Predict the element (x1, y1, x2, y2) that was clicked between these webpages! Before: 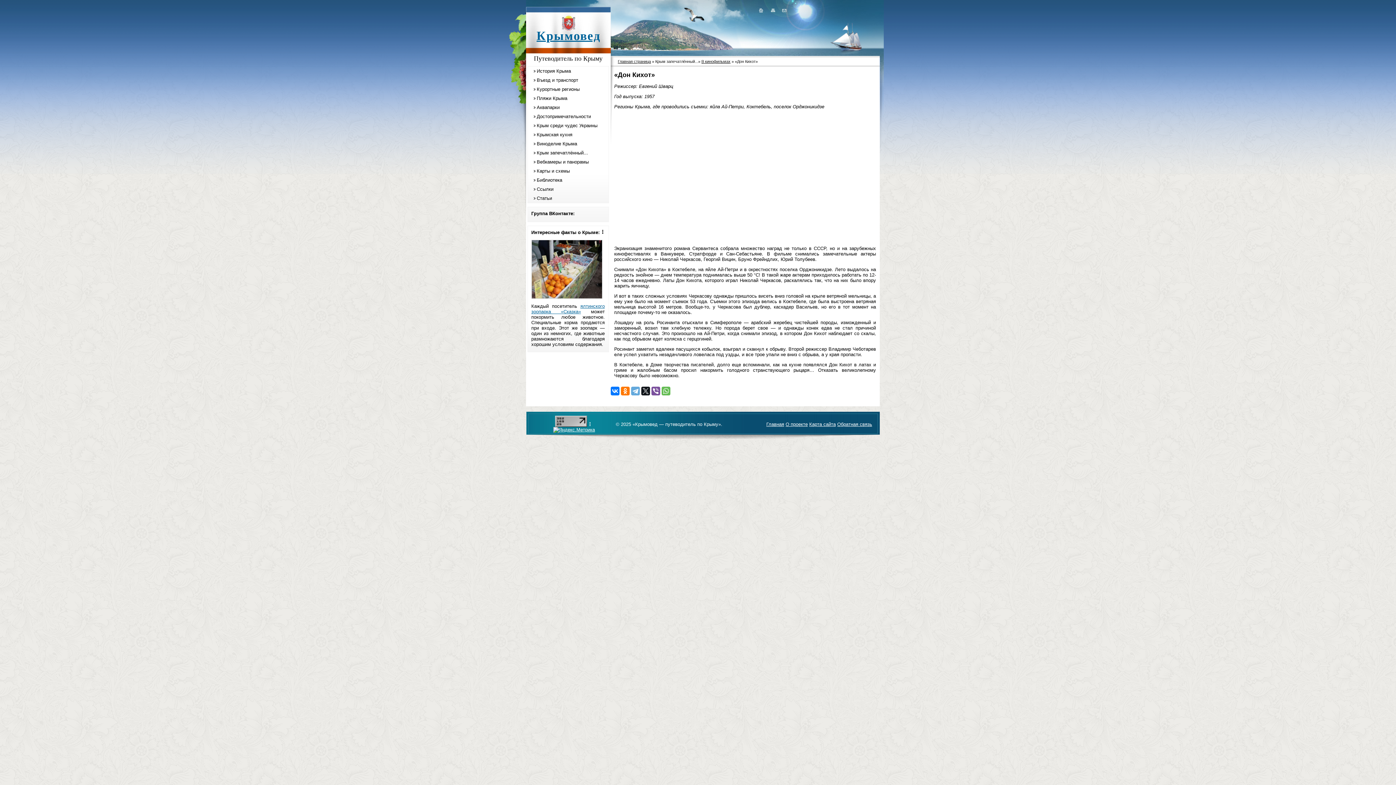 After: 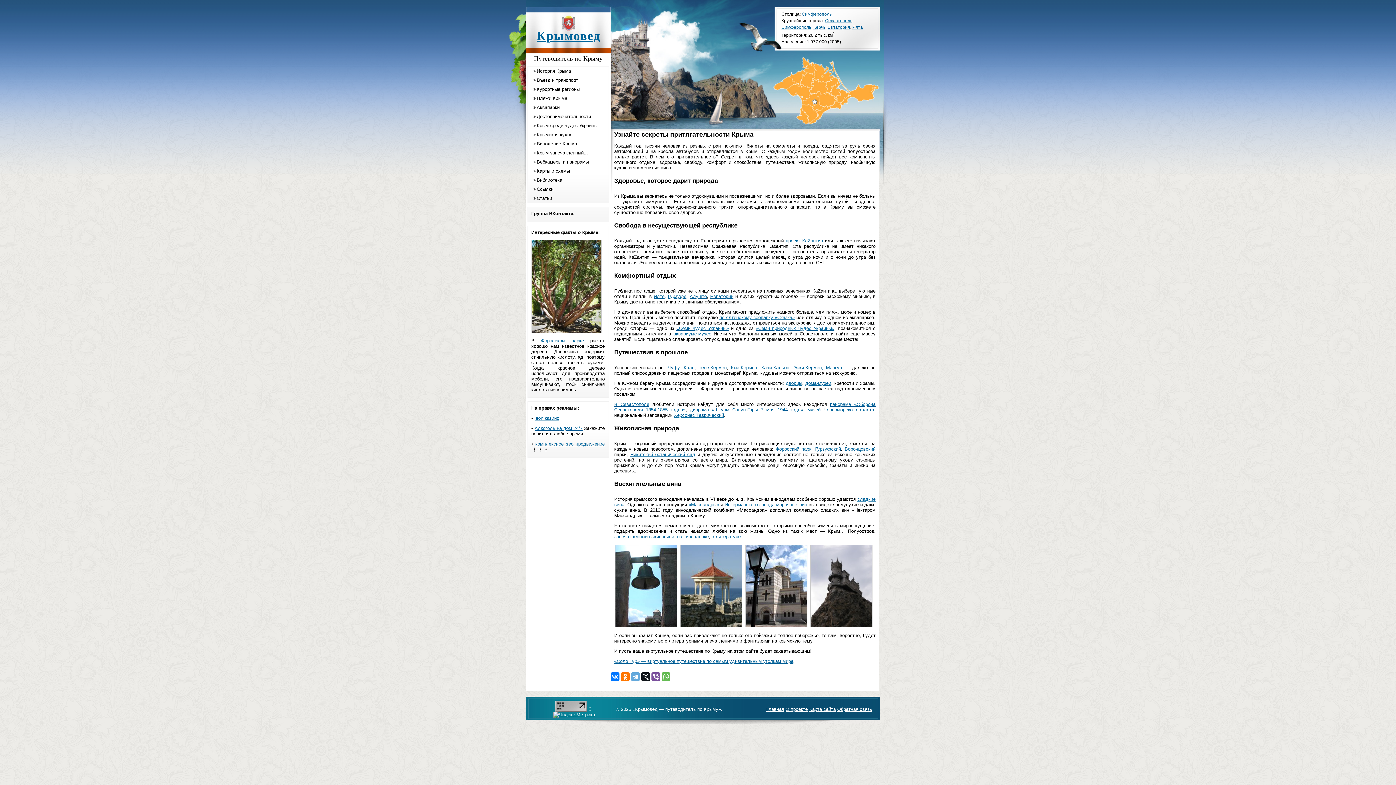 Action: bbox: (758, 7, 763, 13)